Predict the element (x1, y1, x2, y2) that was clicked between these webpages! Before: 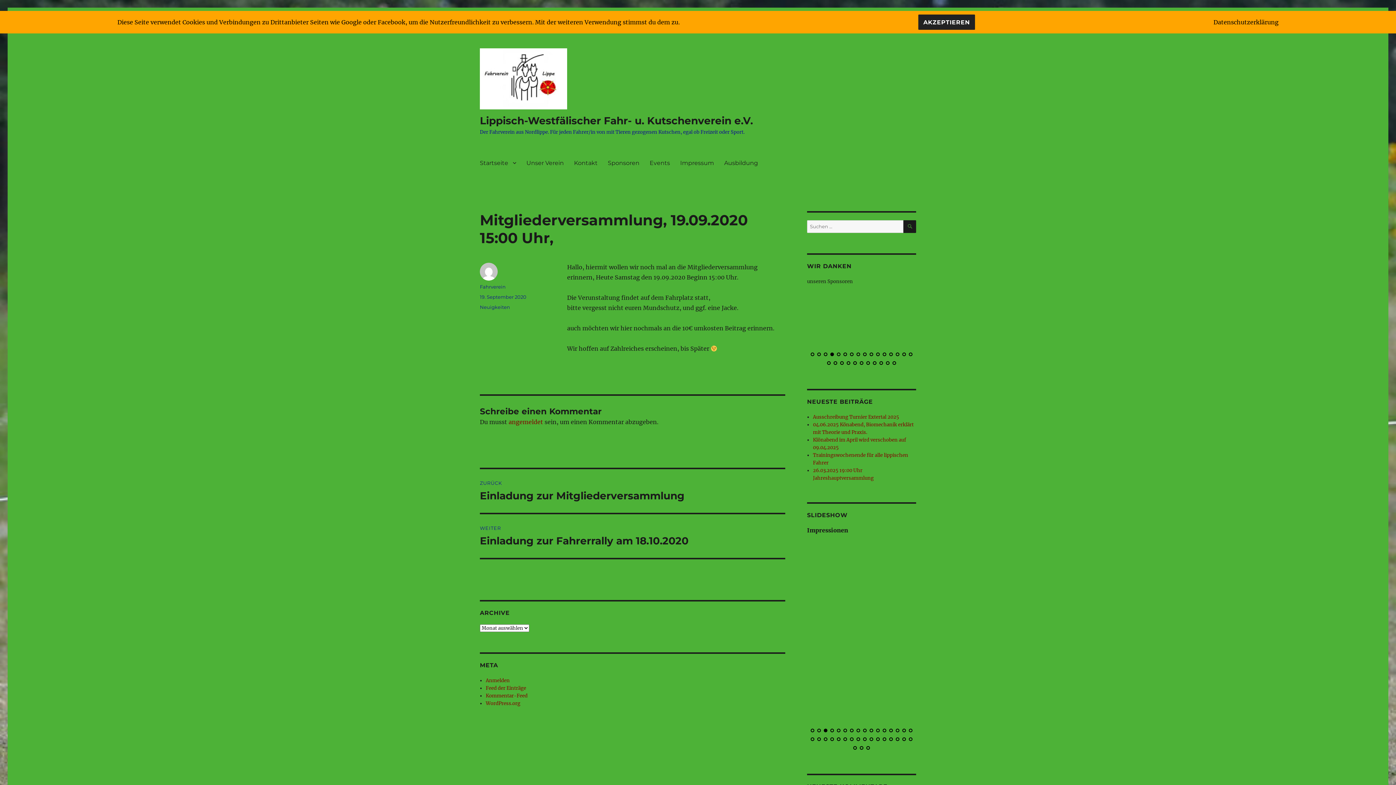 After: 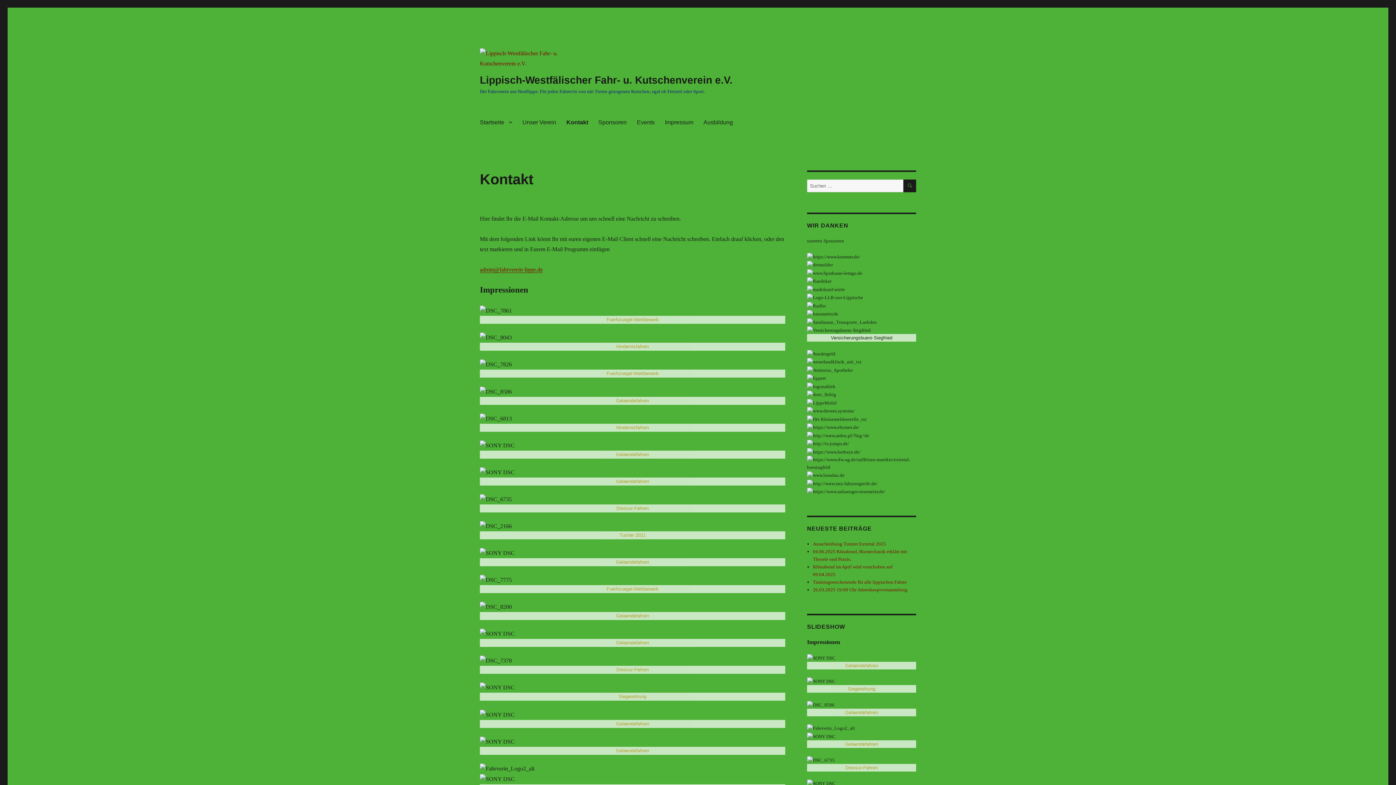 Action: label: Kontakt bbox: (569, 155, 602, 170)